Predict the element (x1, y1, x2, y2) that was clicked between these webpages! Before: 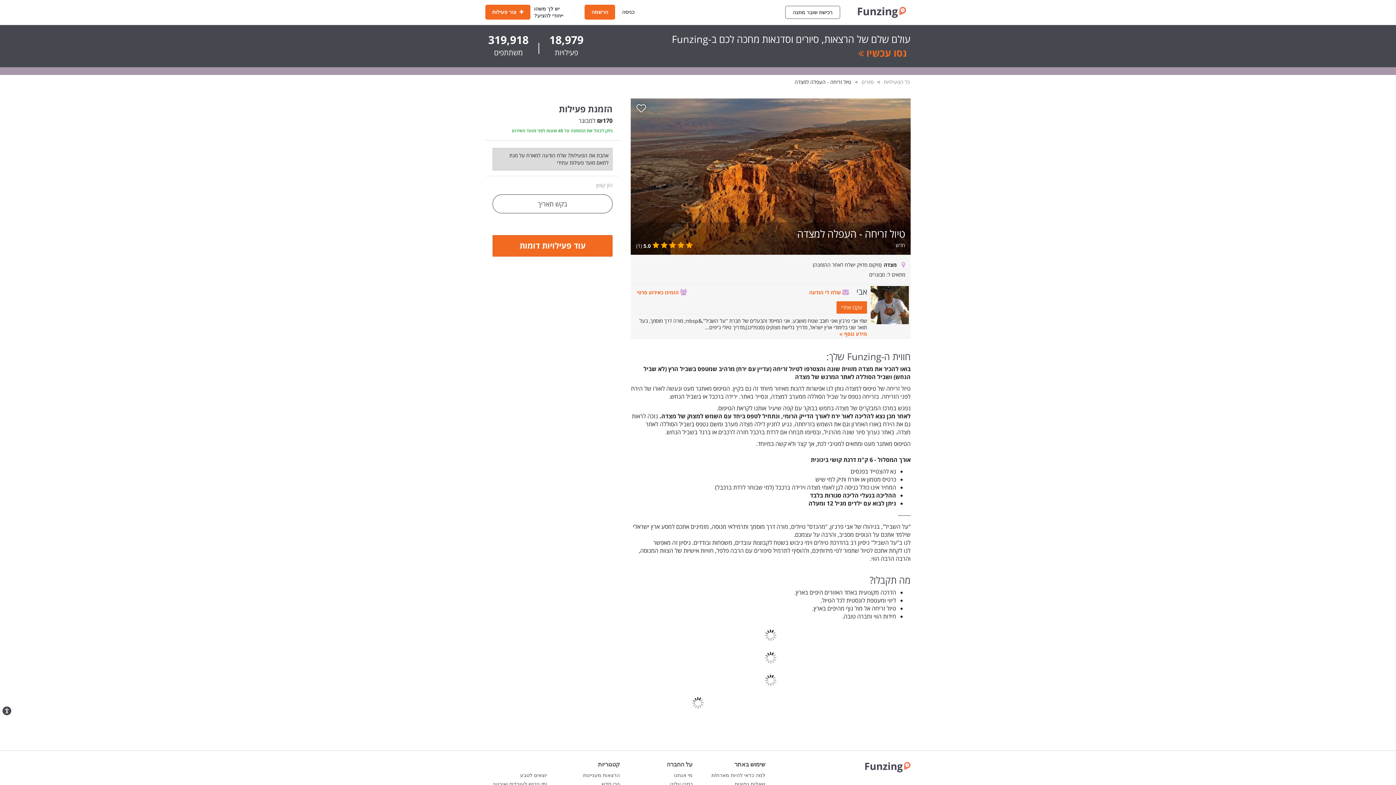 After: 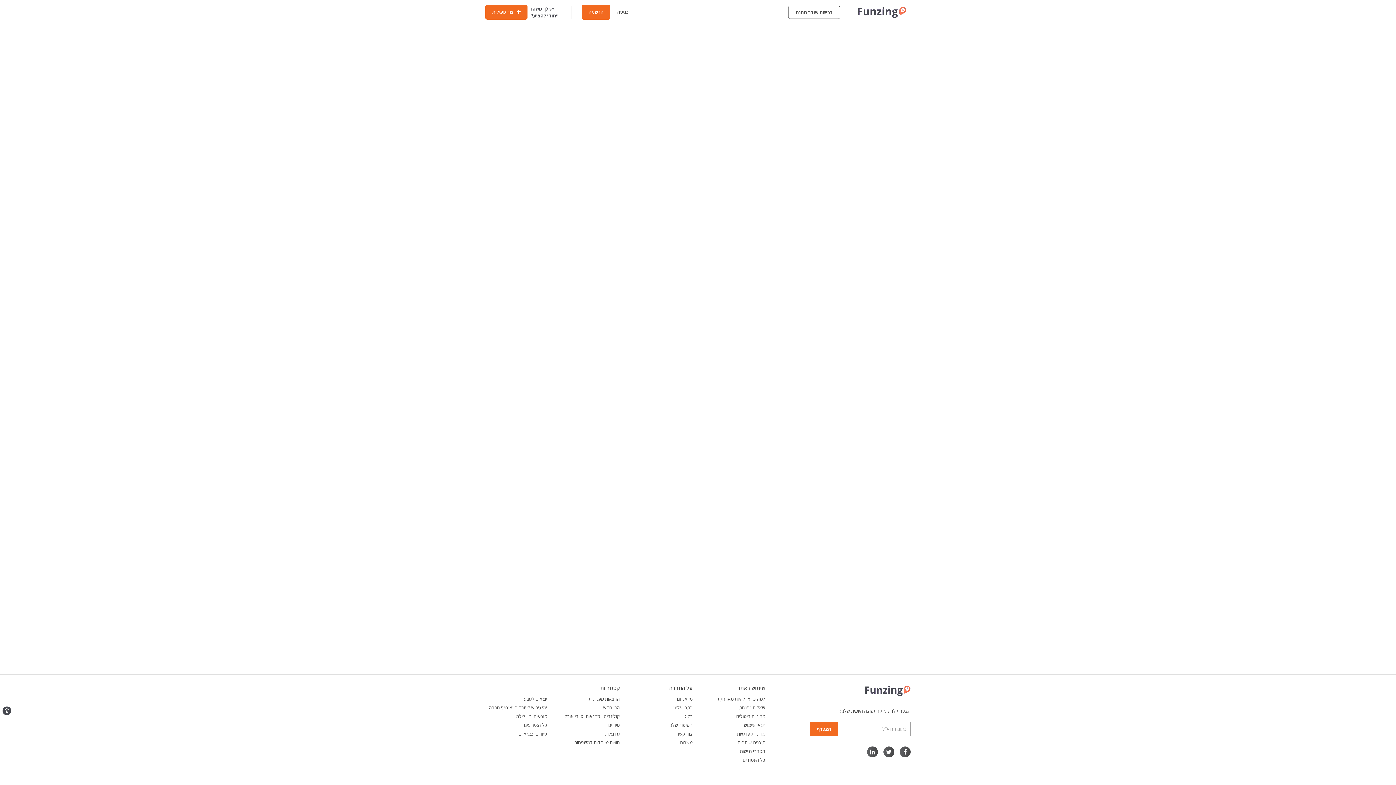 Action: label: עוד פעילויות דומות bbox: (492, 235, 612, 256)